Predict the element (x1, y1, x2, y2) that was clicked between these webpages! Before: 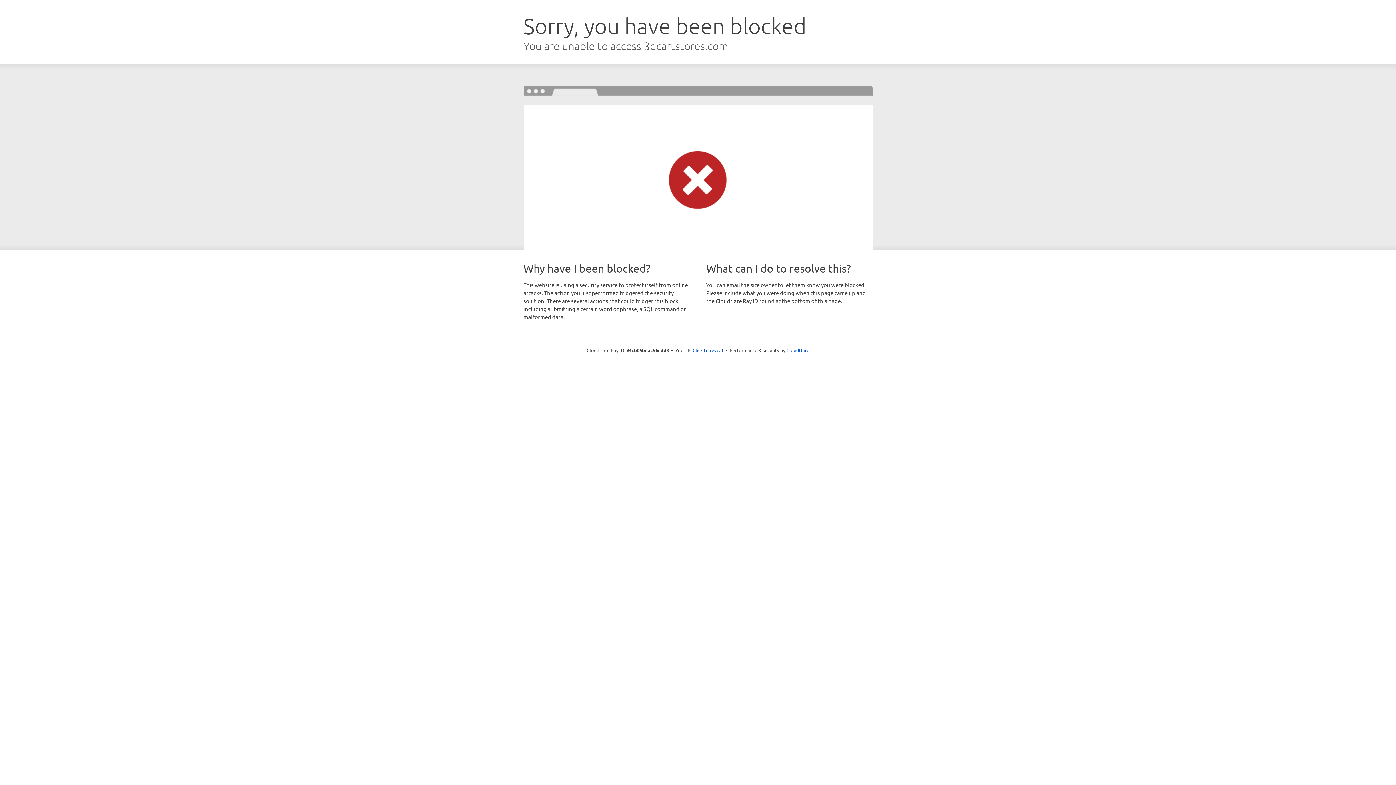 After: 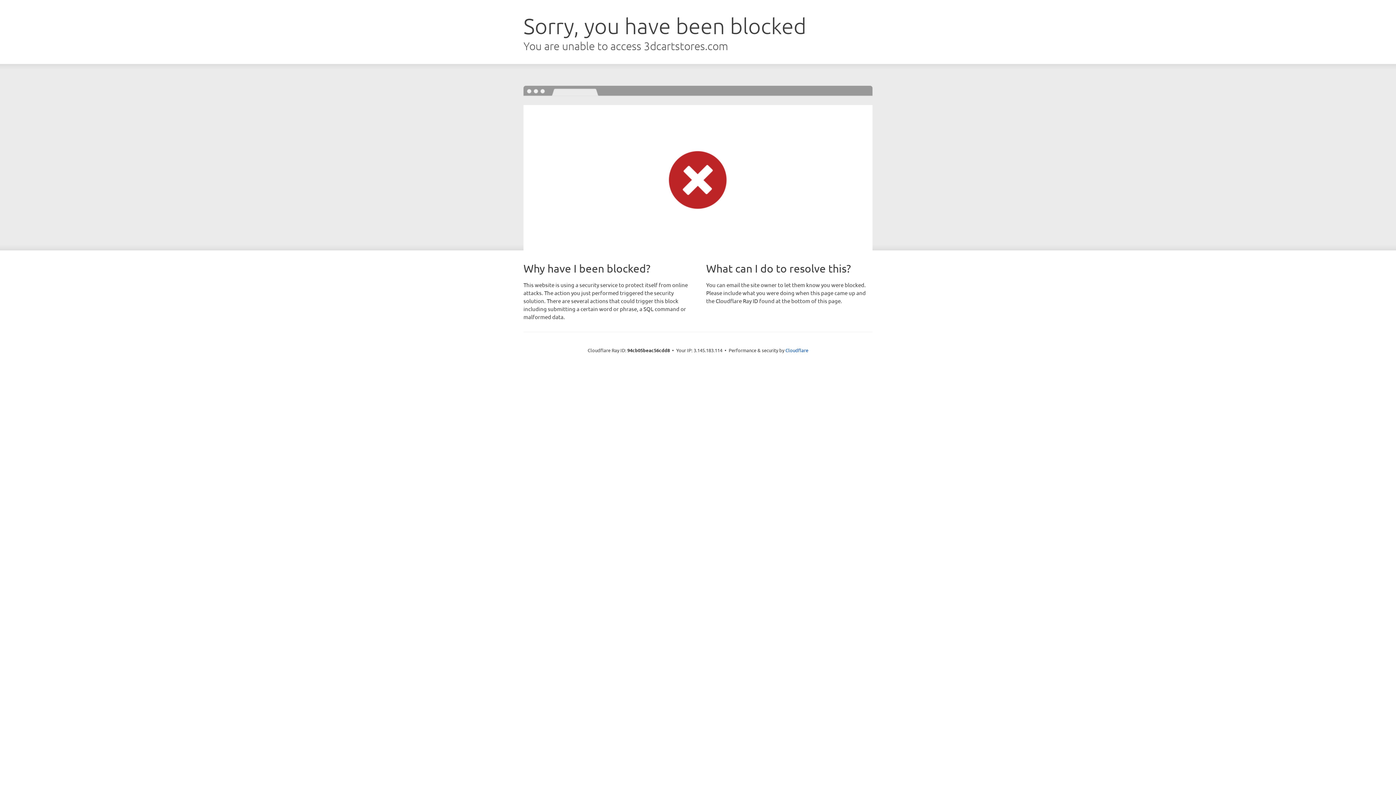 Action: label: Click to reveal bbox: (692, 346, 723, 353)